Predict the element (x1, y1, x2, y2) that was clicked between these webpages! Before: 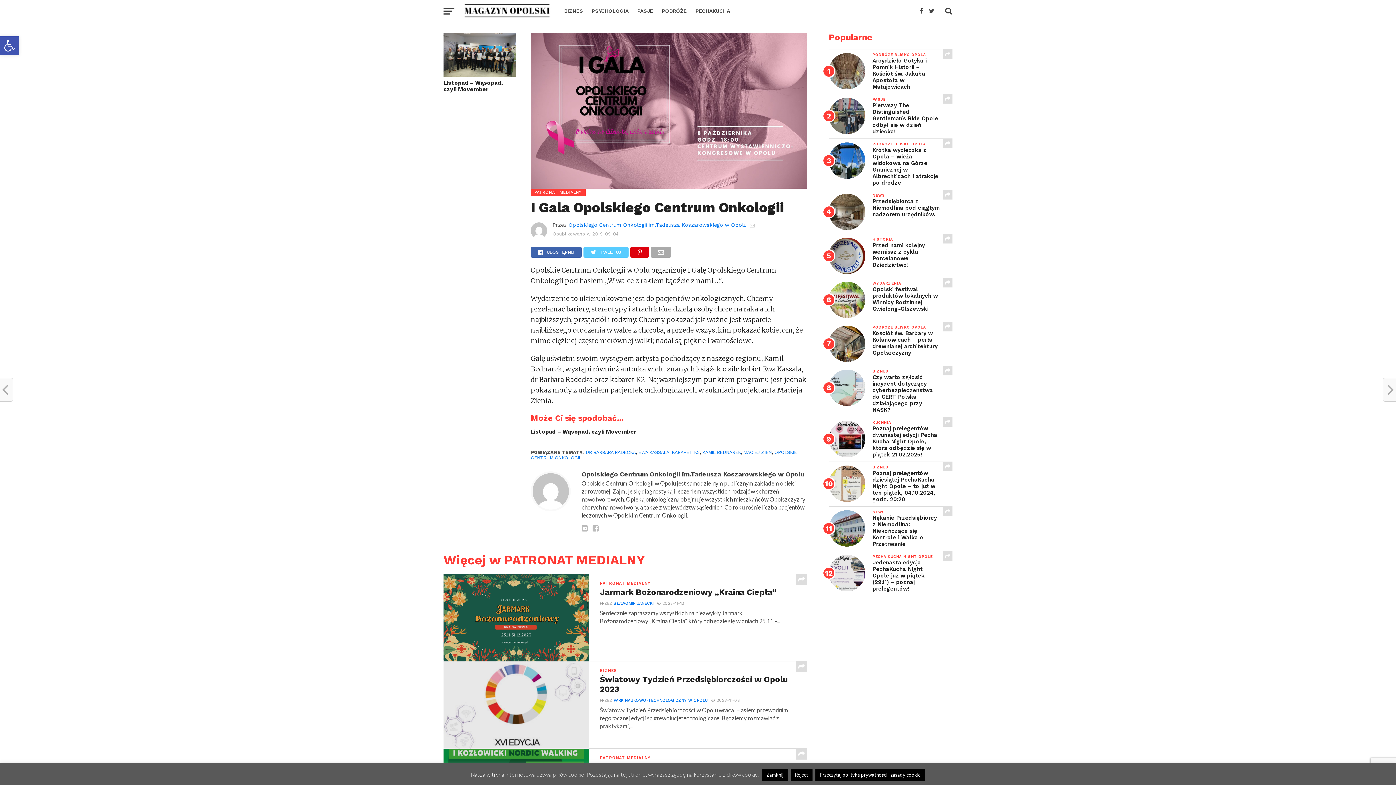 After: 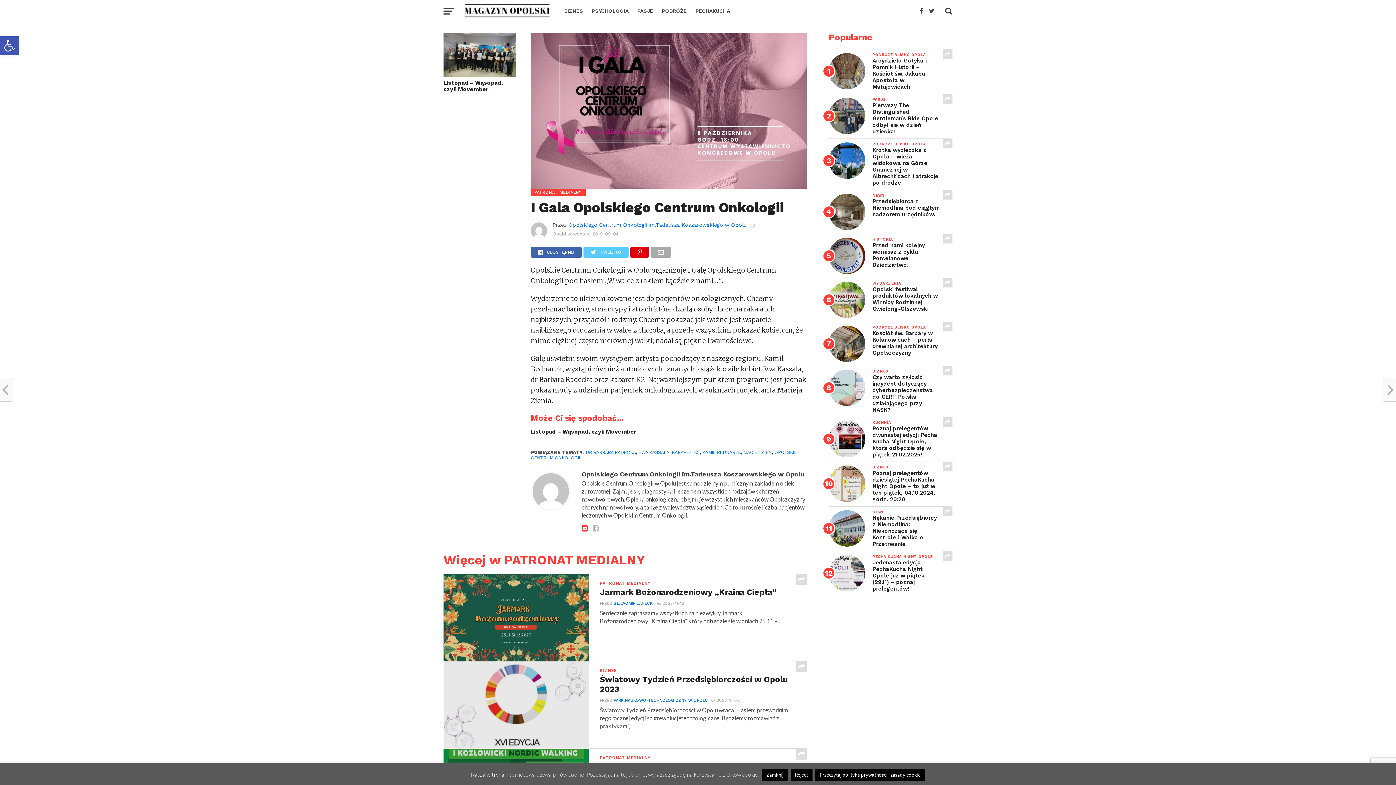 Action: bbox: (581, 524, 591, 531)